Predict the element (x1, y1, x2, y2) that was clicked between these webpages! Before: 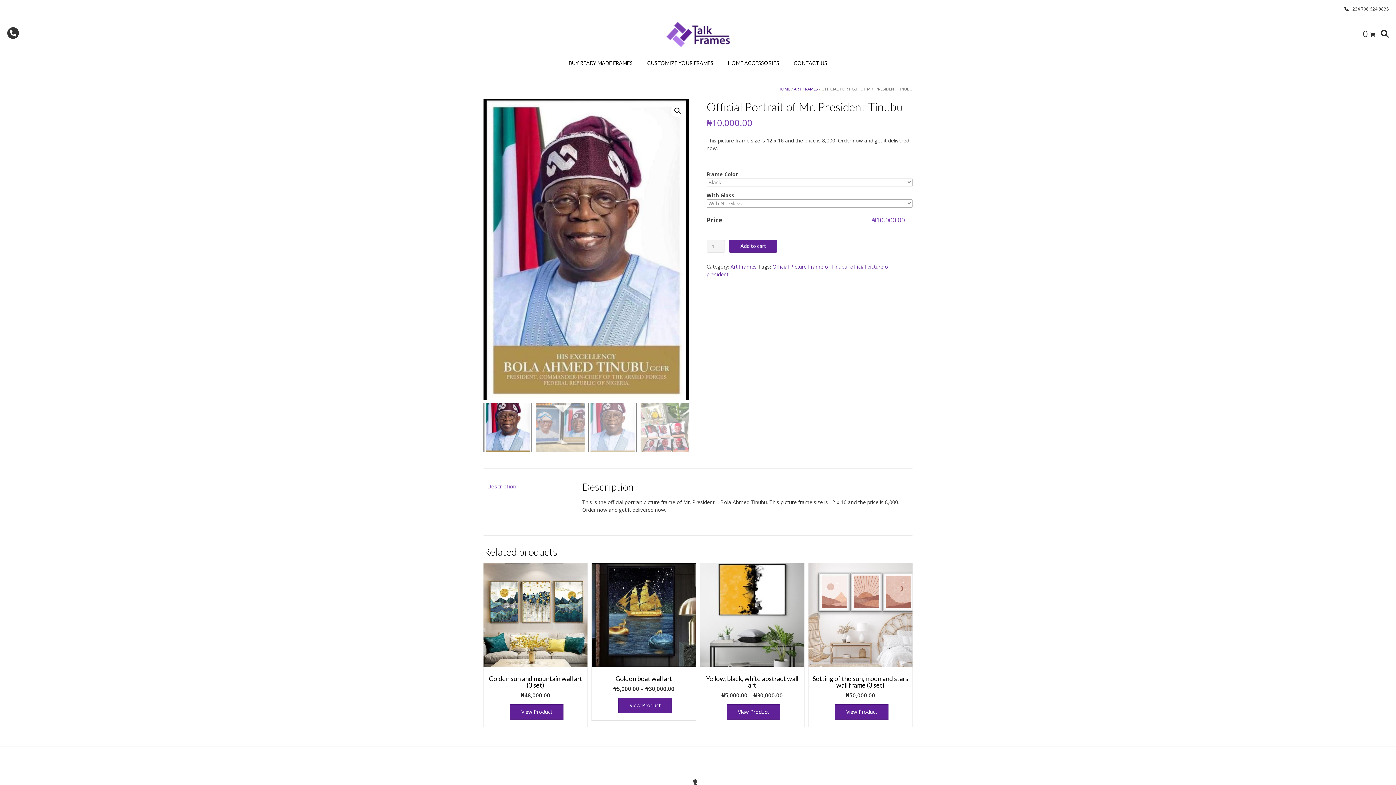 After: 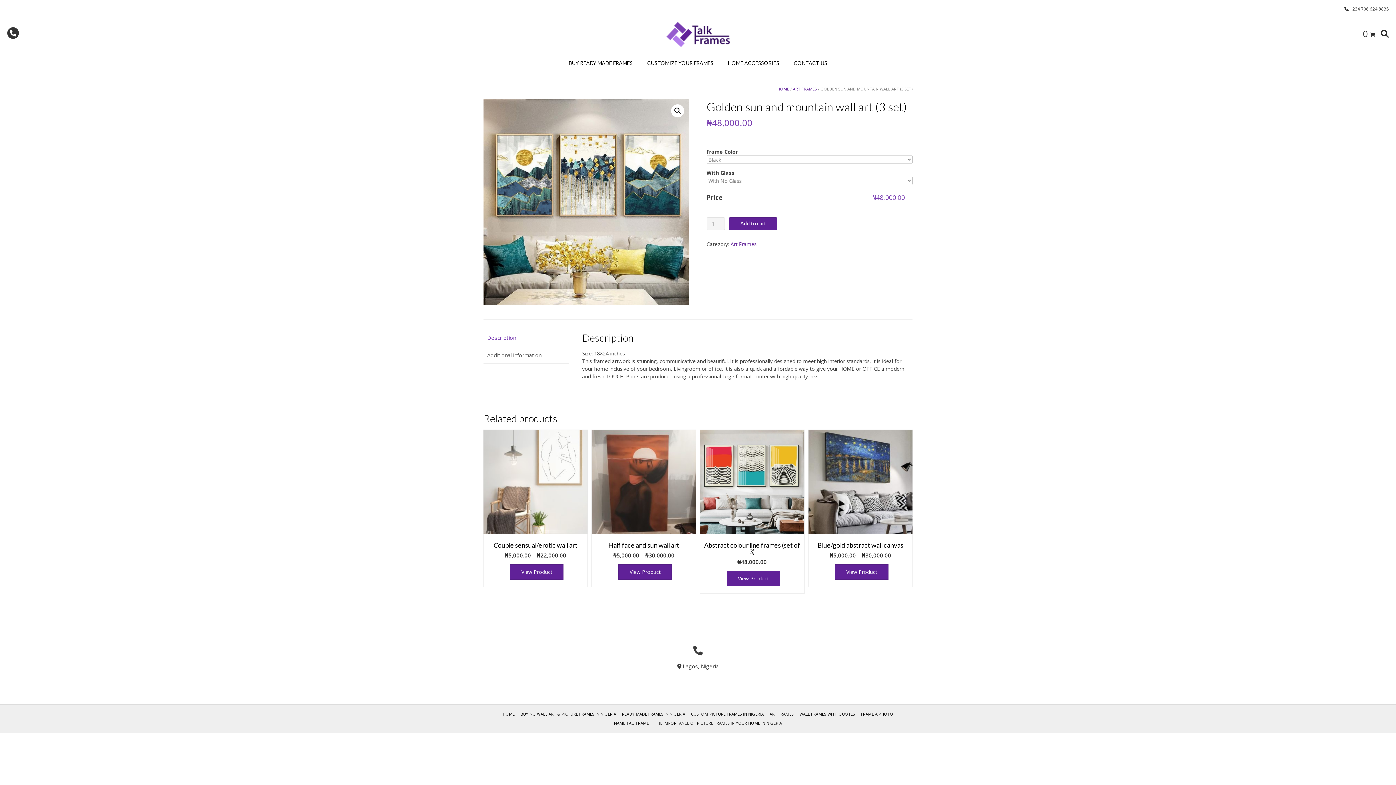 Action: bbox: (510, 704, 563, 720) label: View Product